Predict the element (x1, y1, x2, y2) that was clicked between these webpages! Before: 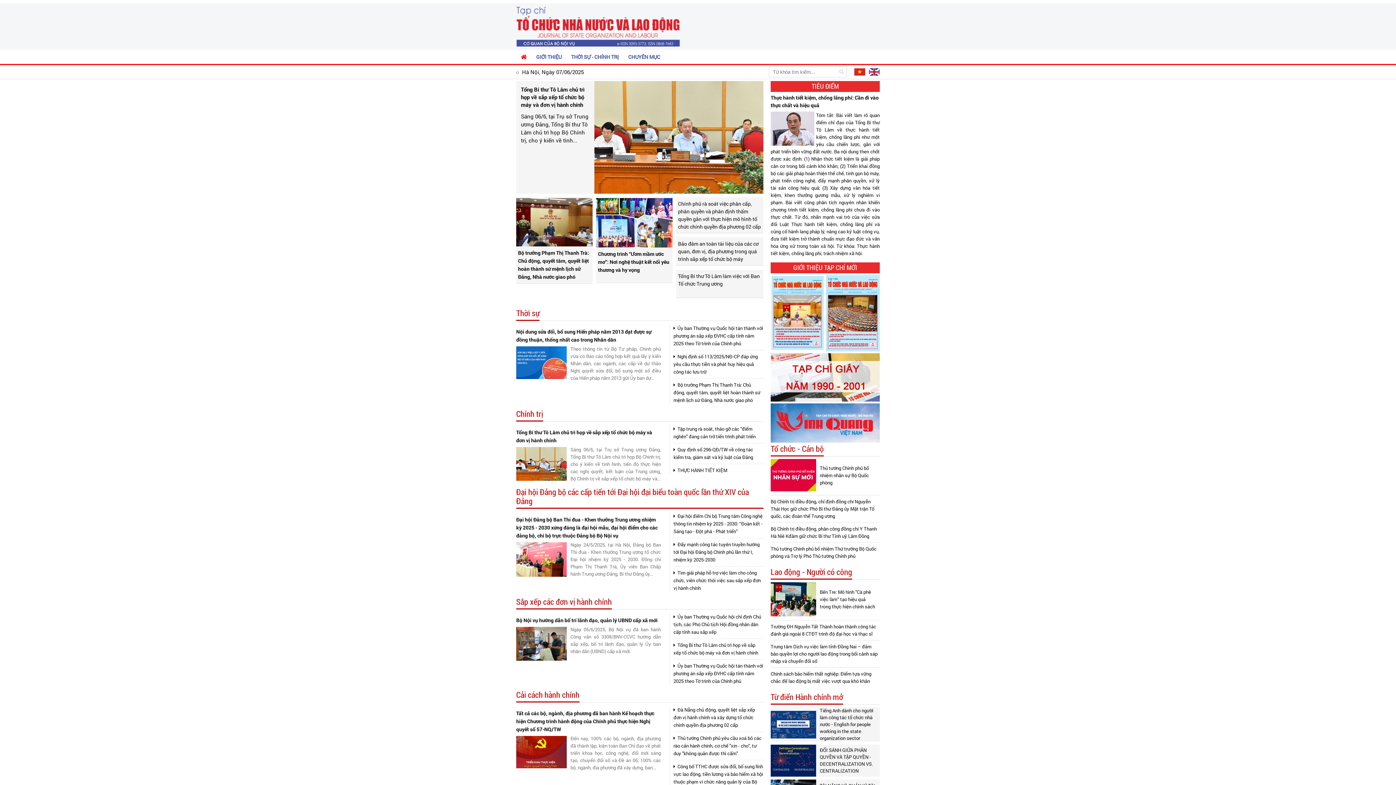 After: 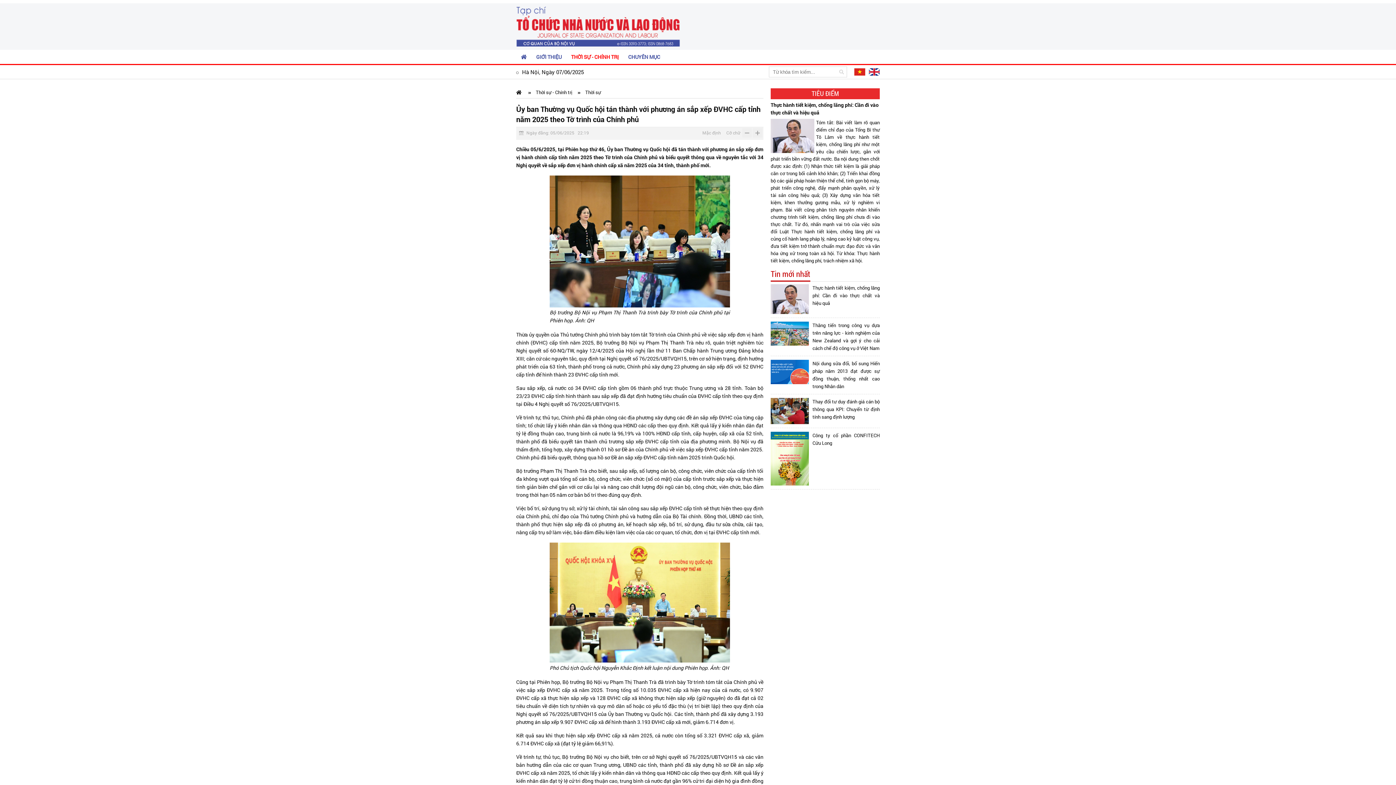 Action: label:  Ủy ban Thường vụ Quốc hội tán thành với phương án sắp xếp ĐVHC cấp tỉnh năm 2025 theo Tờ trình của Chính phủ bbox: (673, 338, 763, 361)